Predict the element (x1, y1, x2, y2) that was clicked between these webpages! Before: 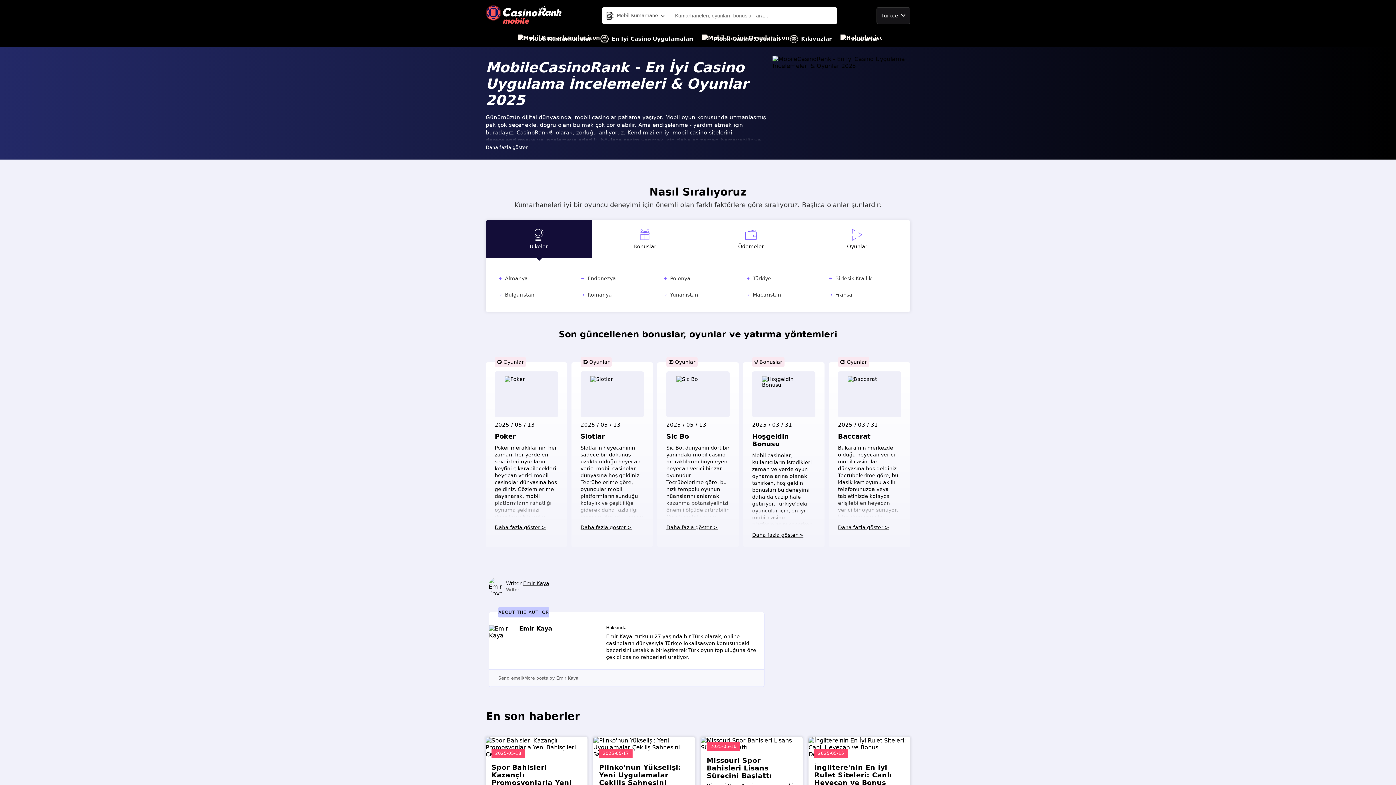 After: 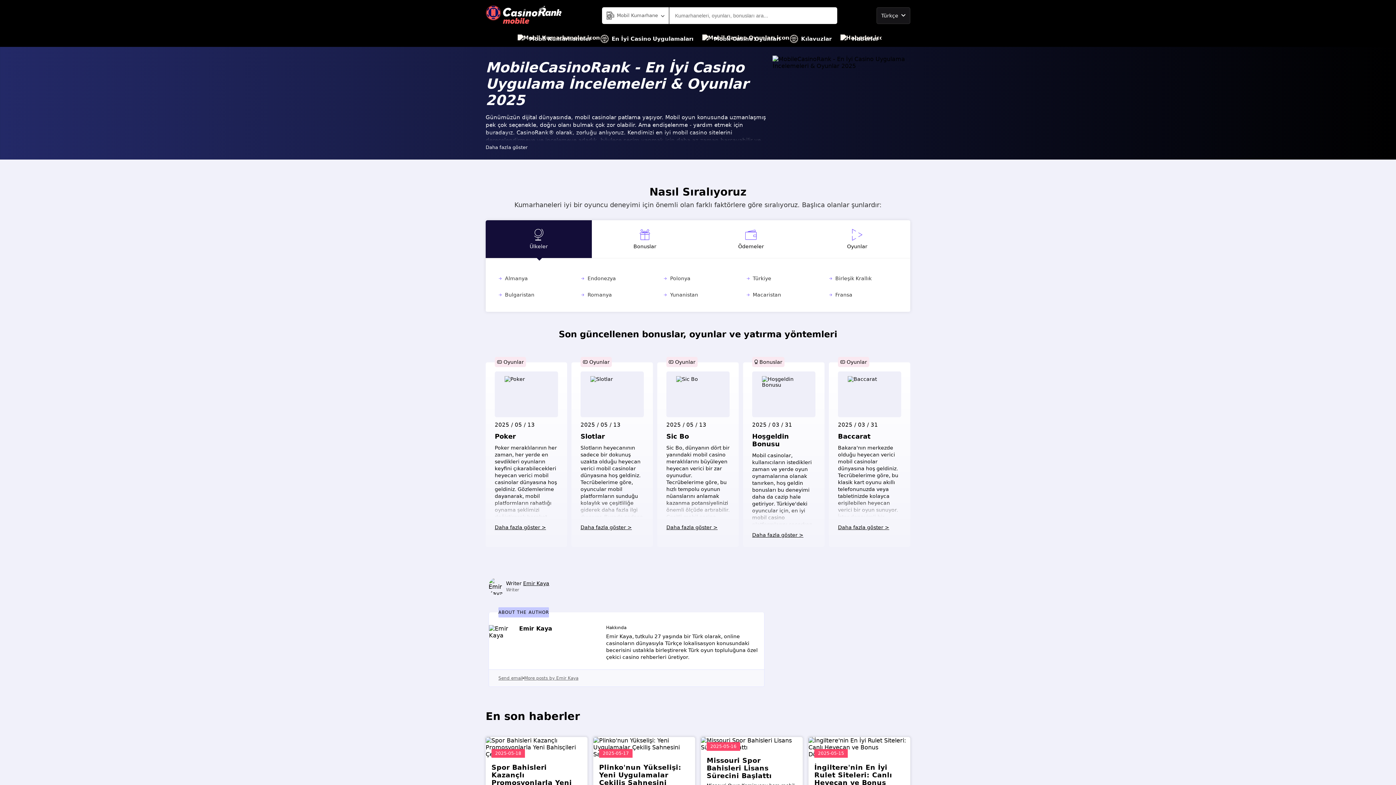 Action: bbox: (485, 4, 562, 26)